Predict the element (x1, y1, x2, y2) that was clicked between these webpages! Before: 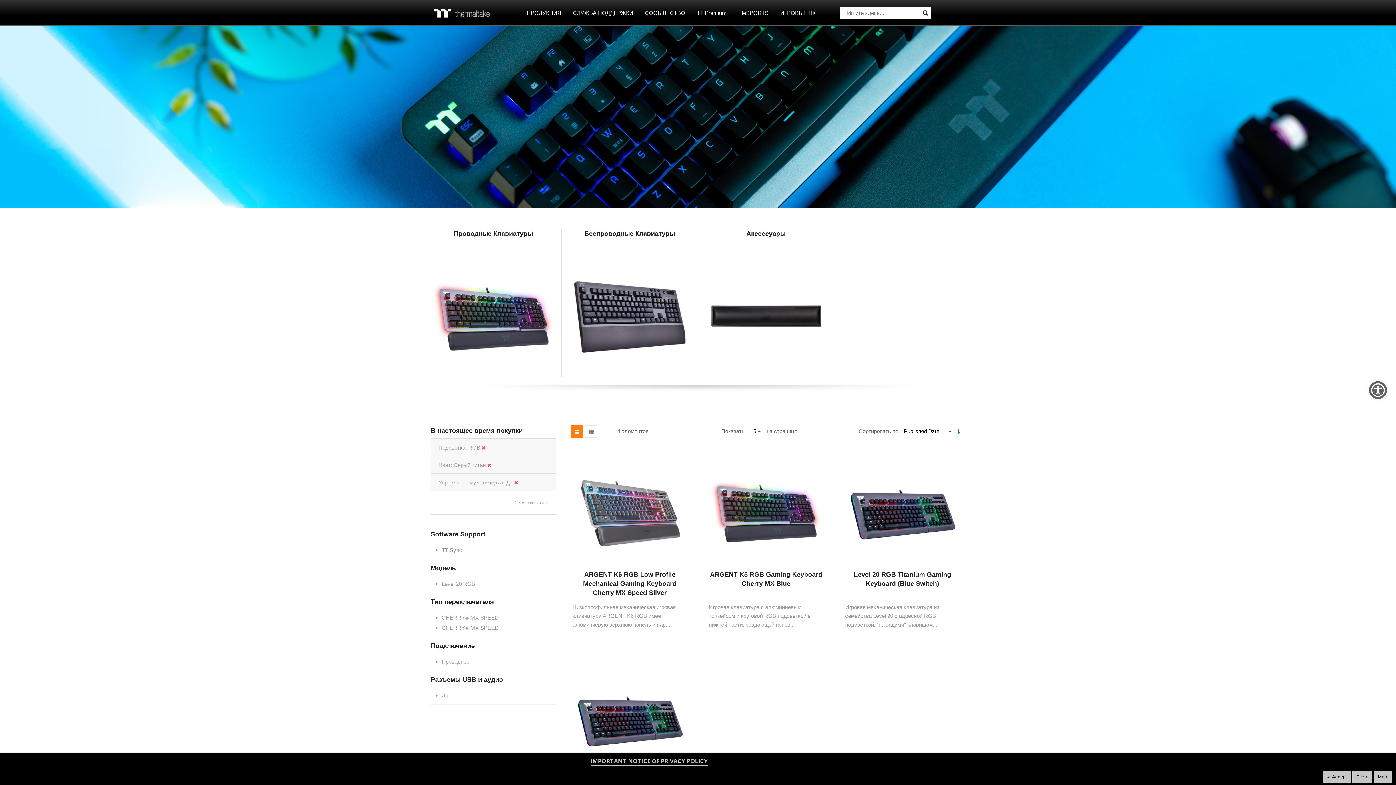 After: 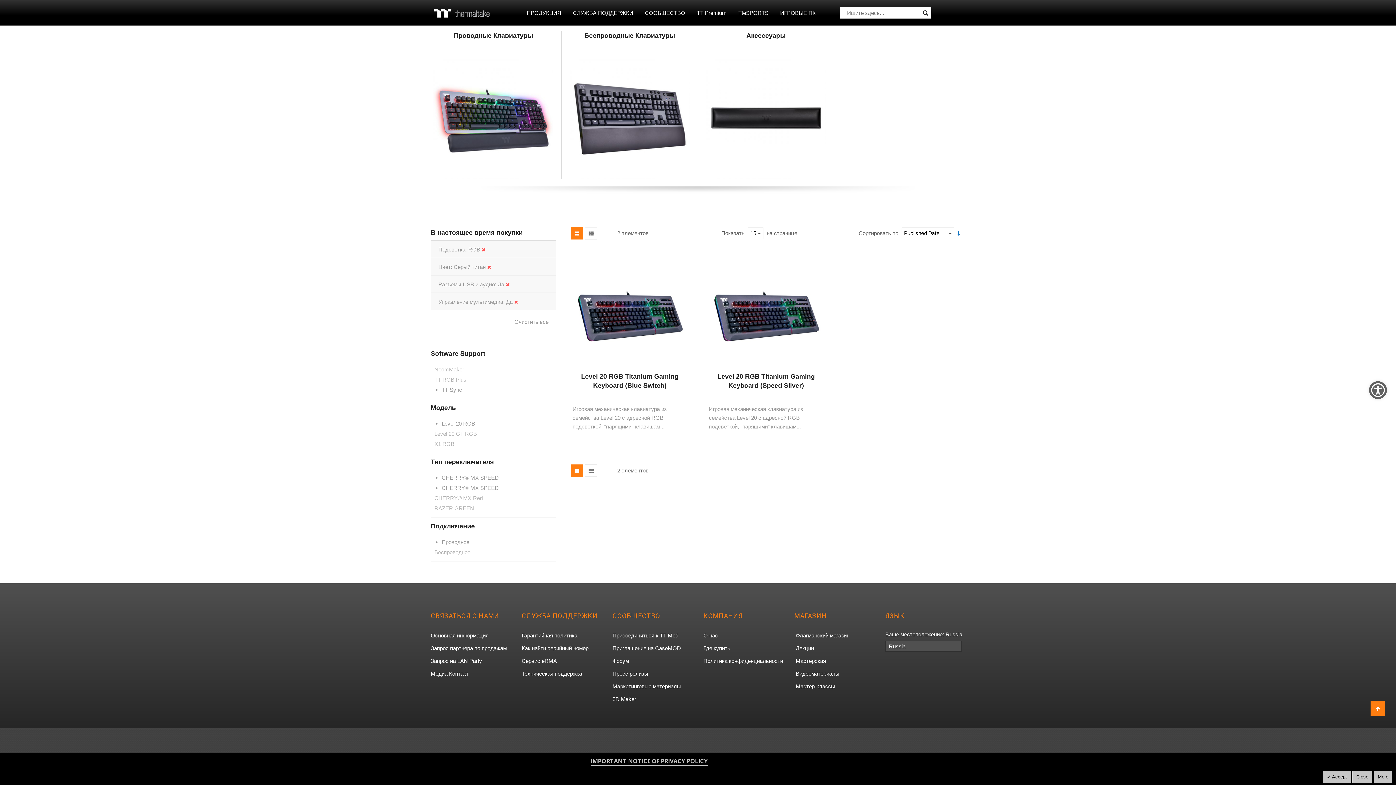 Action: label: Да bbox: (434, 691, 552, 700)